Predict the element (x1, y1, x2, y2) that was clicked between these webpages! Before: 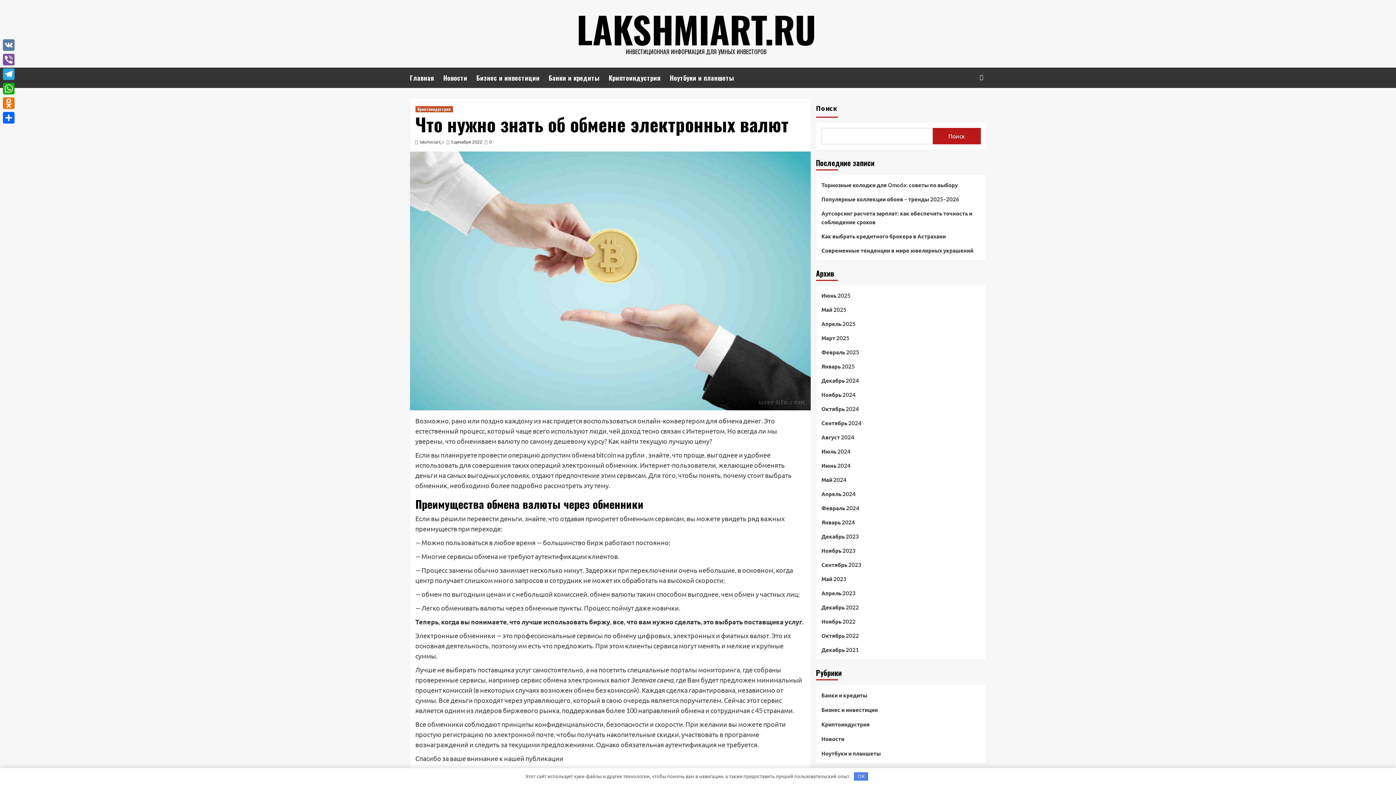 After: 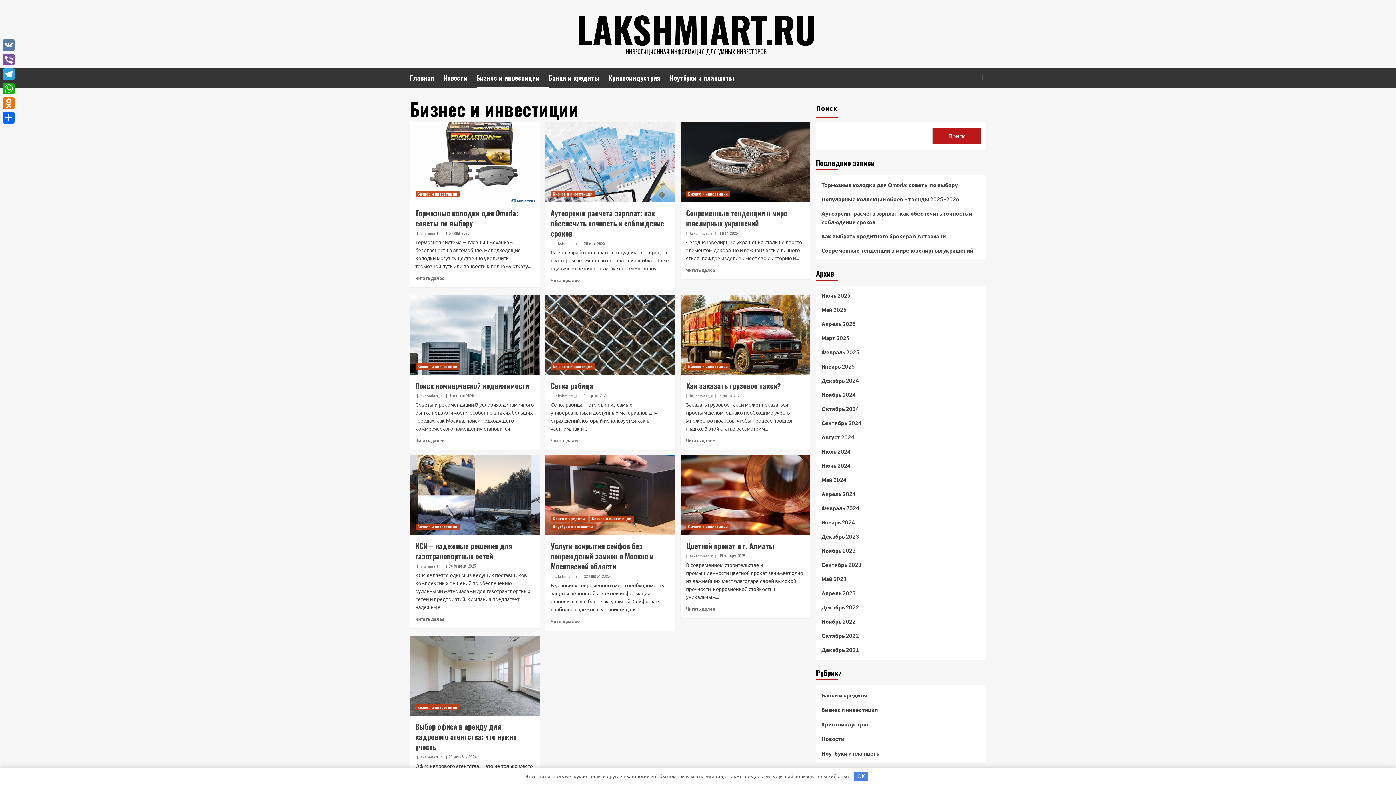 Action: label: Бизнес и инвестиции bbox: (476, 67, 548, 88)